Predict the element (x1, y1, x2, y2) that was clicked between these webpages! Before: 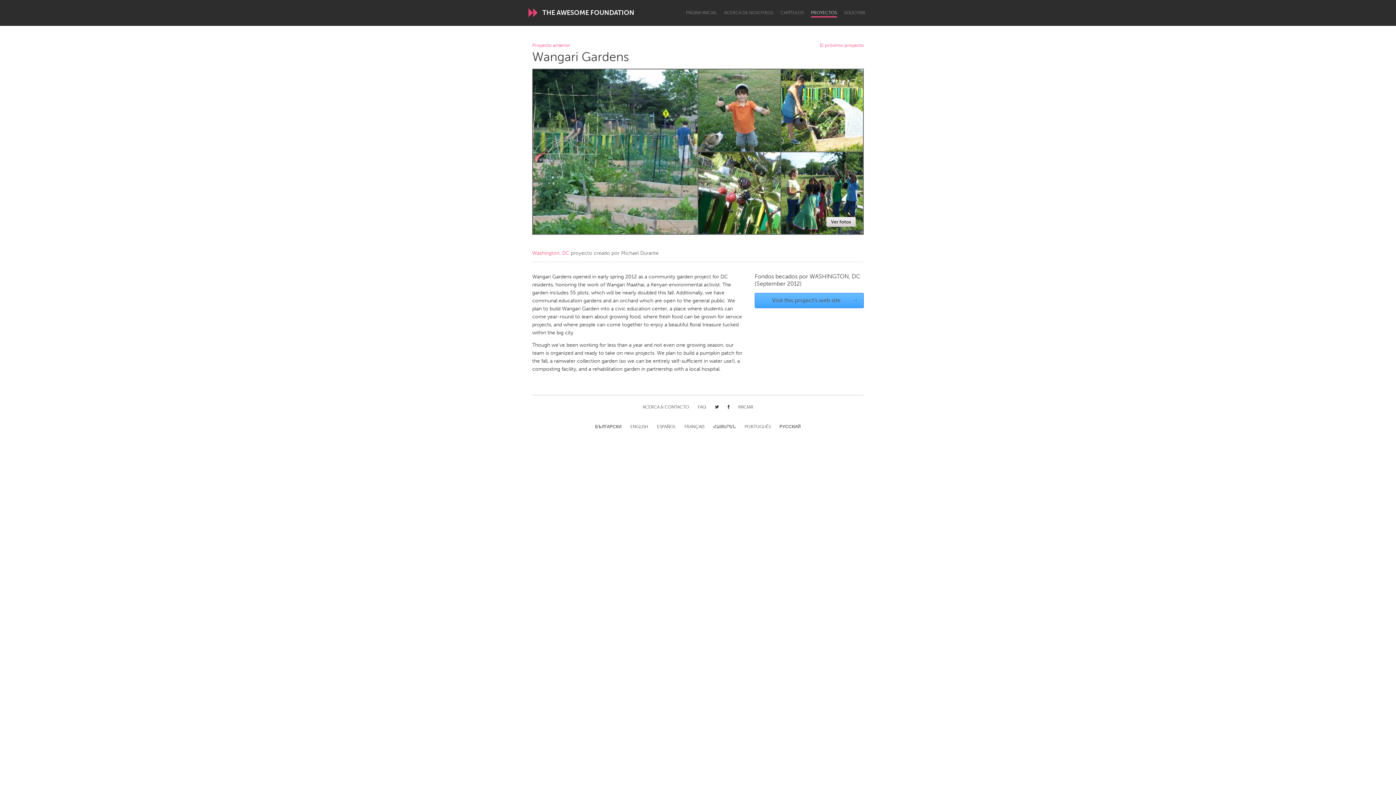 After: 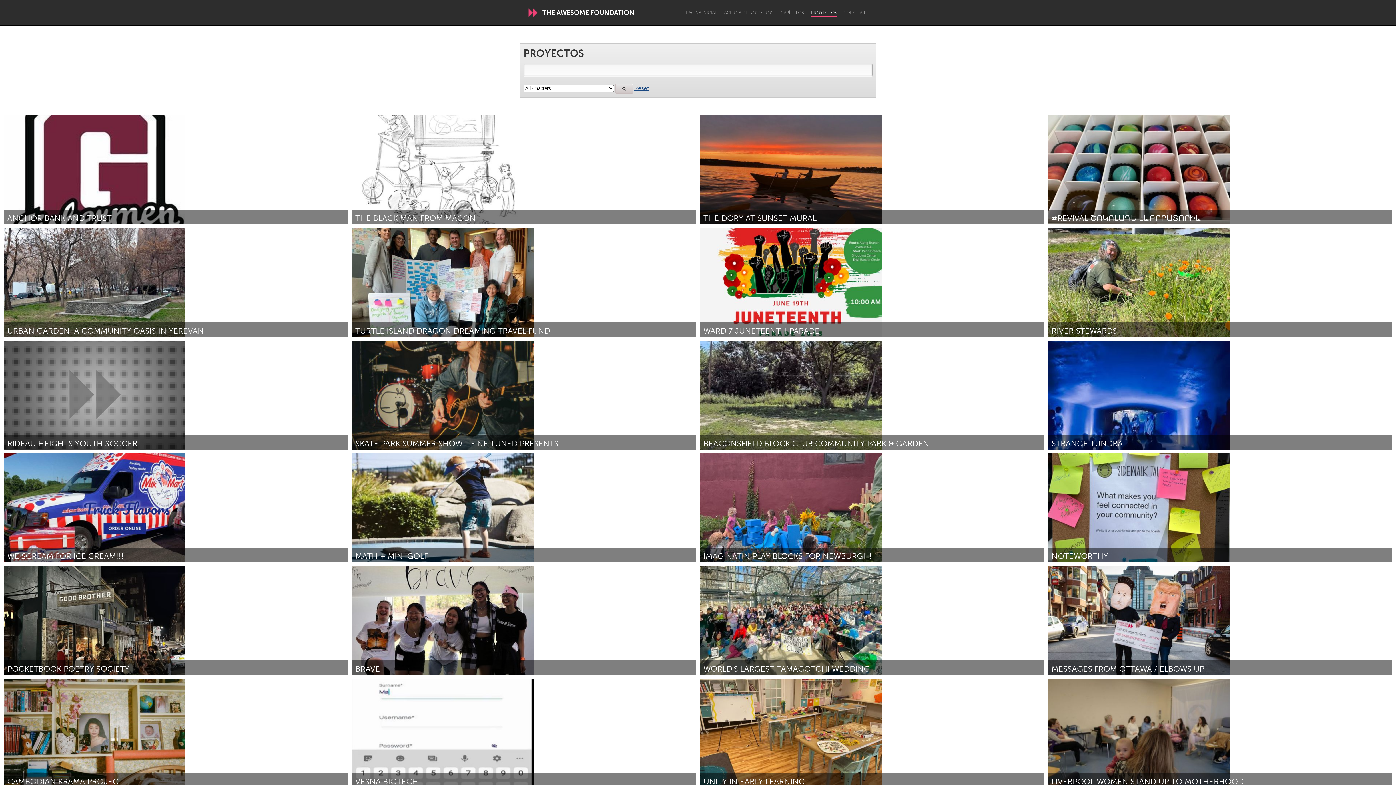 Action: label: PROYECTOS bbox: (811, 10, 837, 17)